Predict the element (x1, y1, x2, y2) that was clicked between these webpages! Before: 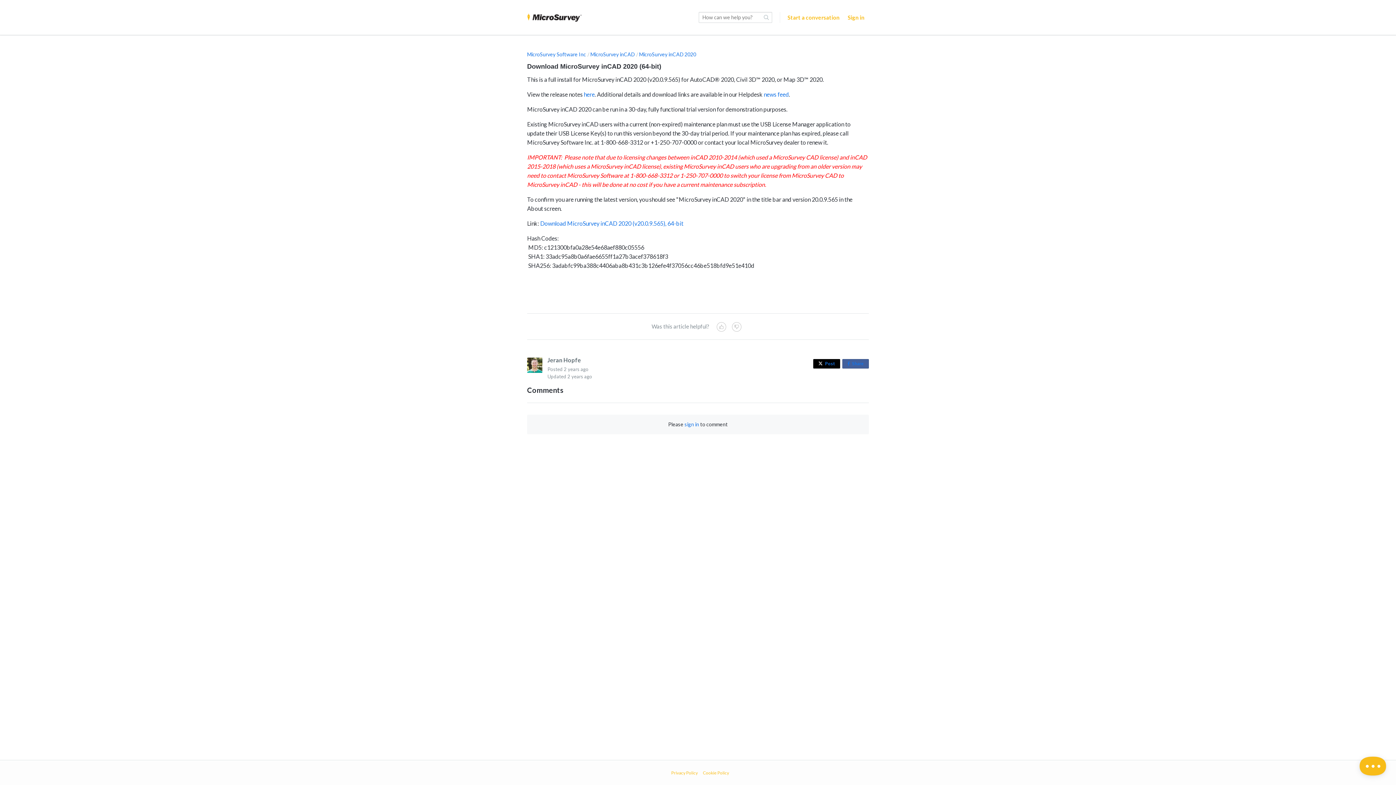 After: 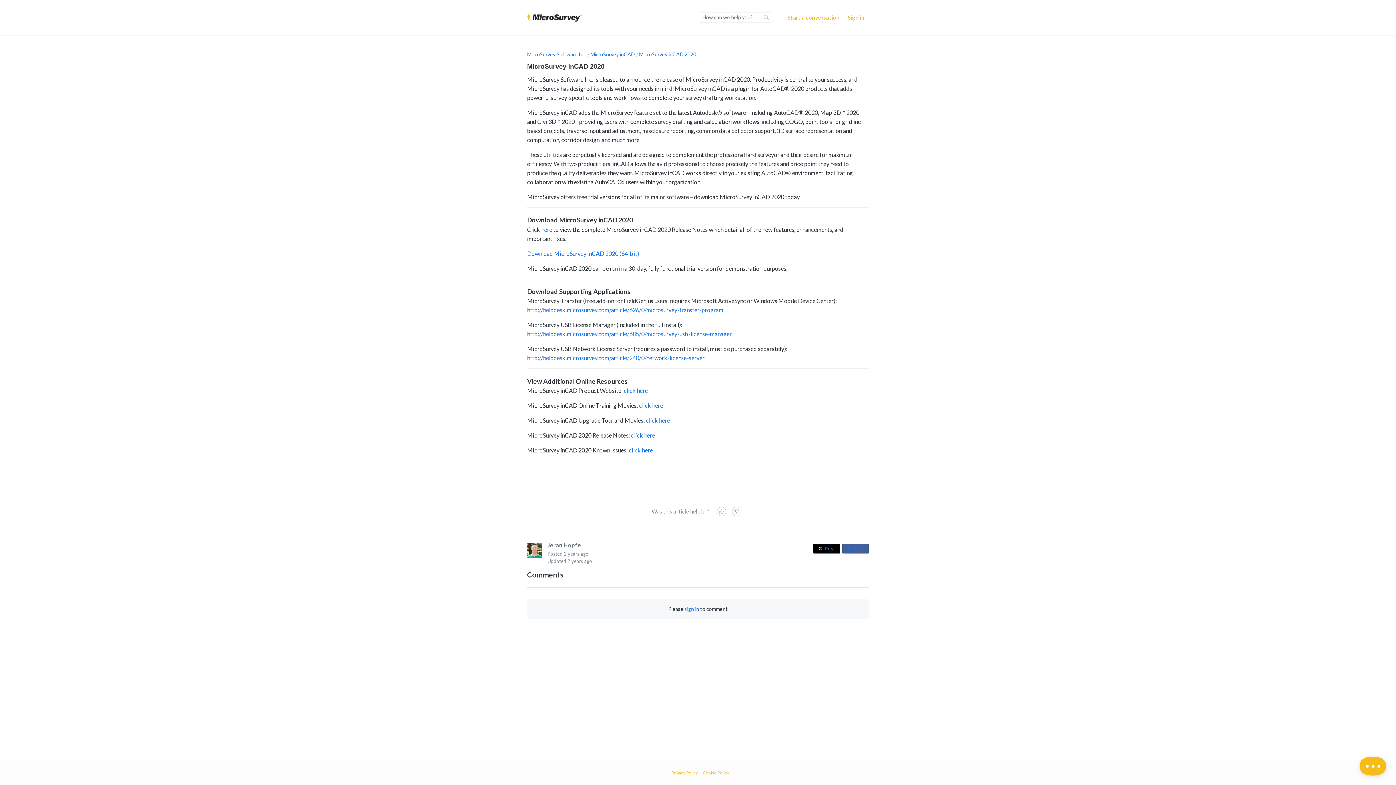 Action: label: news feed bbox: (764, 90, 789, 97)